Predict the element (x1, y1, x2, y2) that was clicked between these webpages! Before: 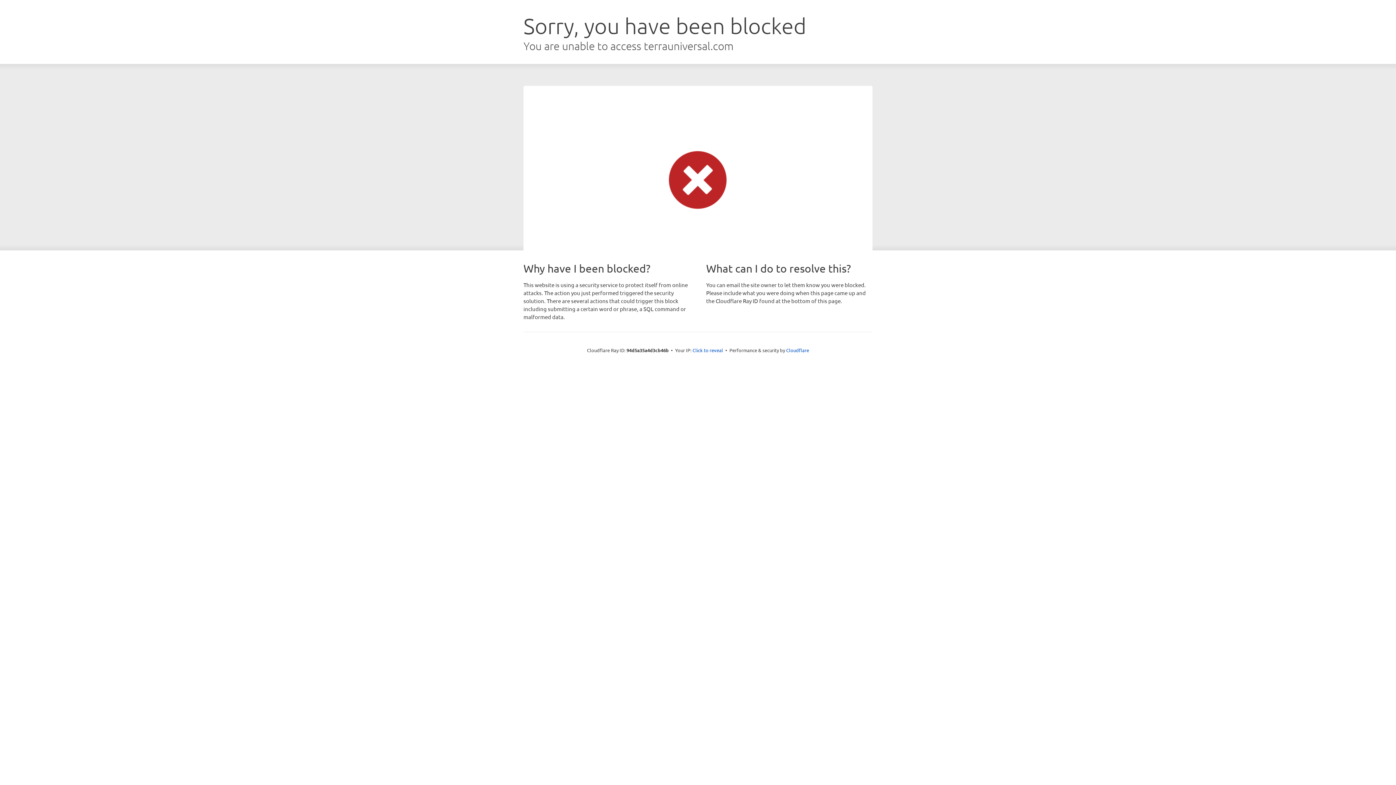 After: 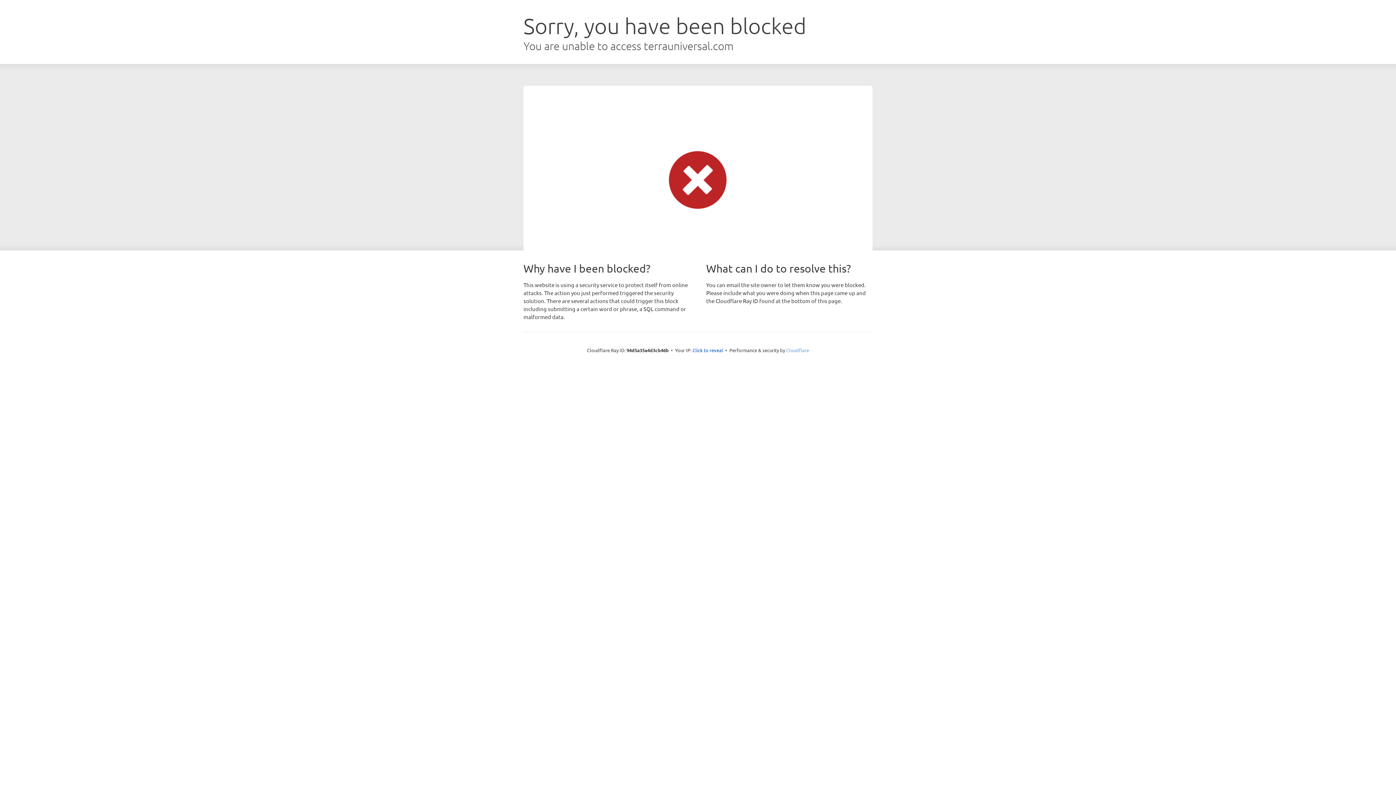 Action: label: Cloudflare bbox: (786, 347, 809, 353)